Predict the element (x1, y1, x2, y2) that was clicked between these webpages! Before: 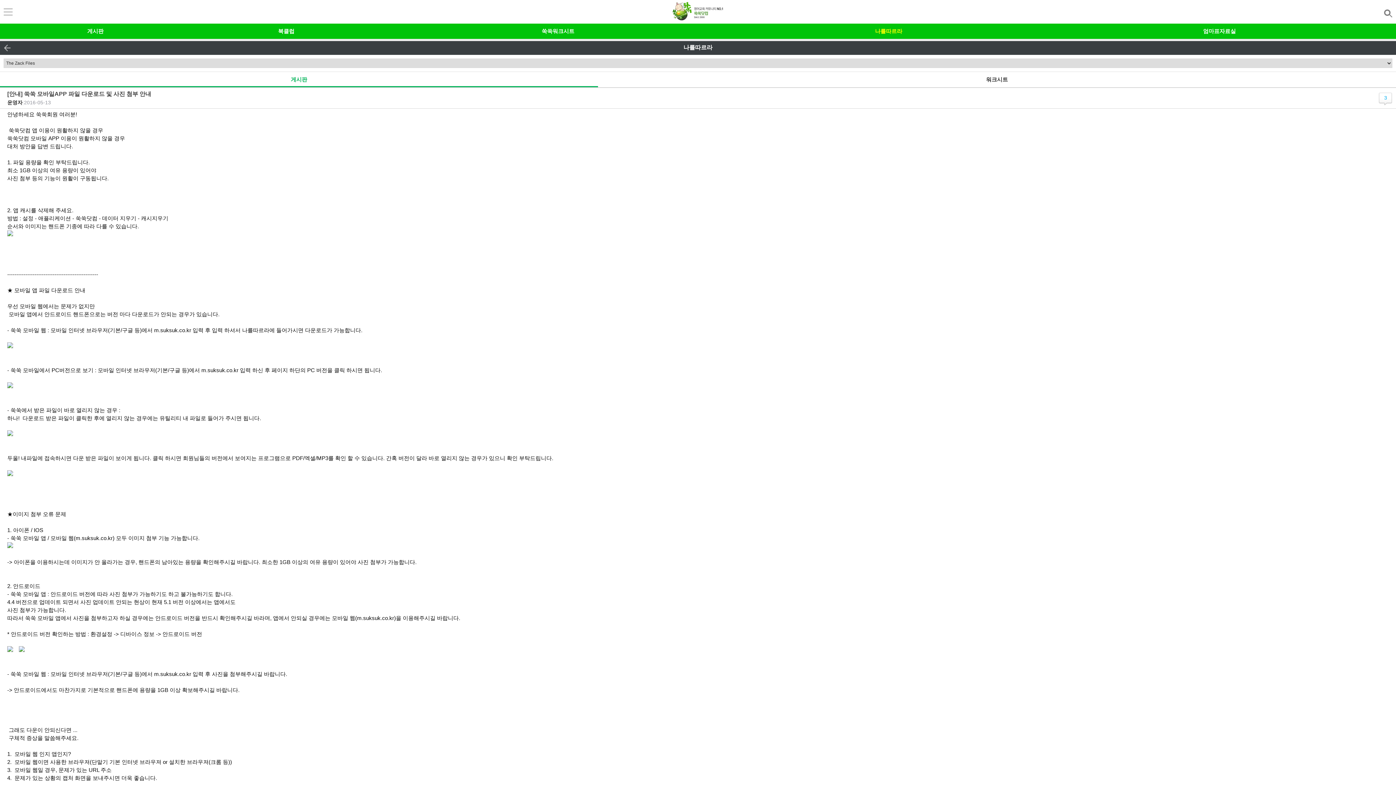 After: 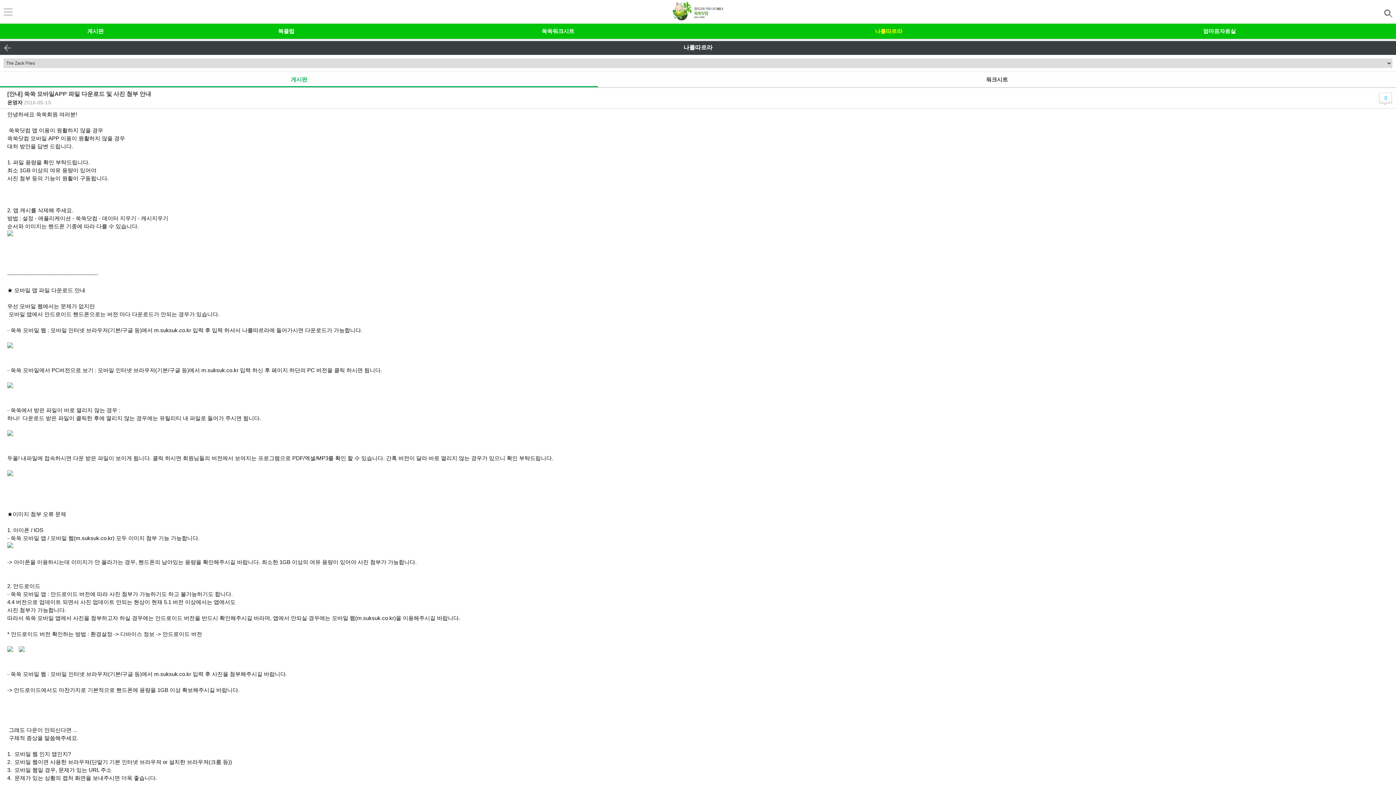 Action: bbox: (3, 8, 12, 17)